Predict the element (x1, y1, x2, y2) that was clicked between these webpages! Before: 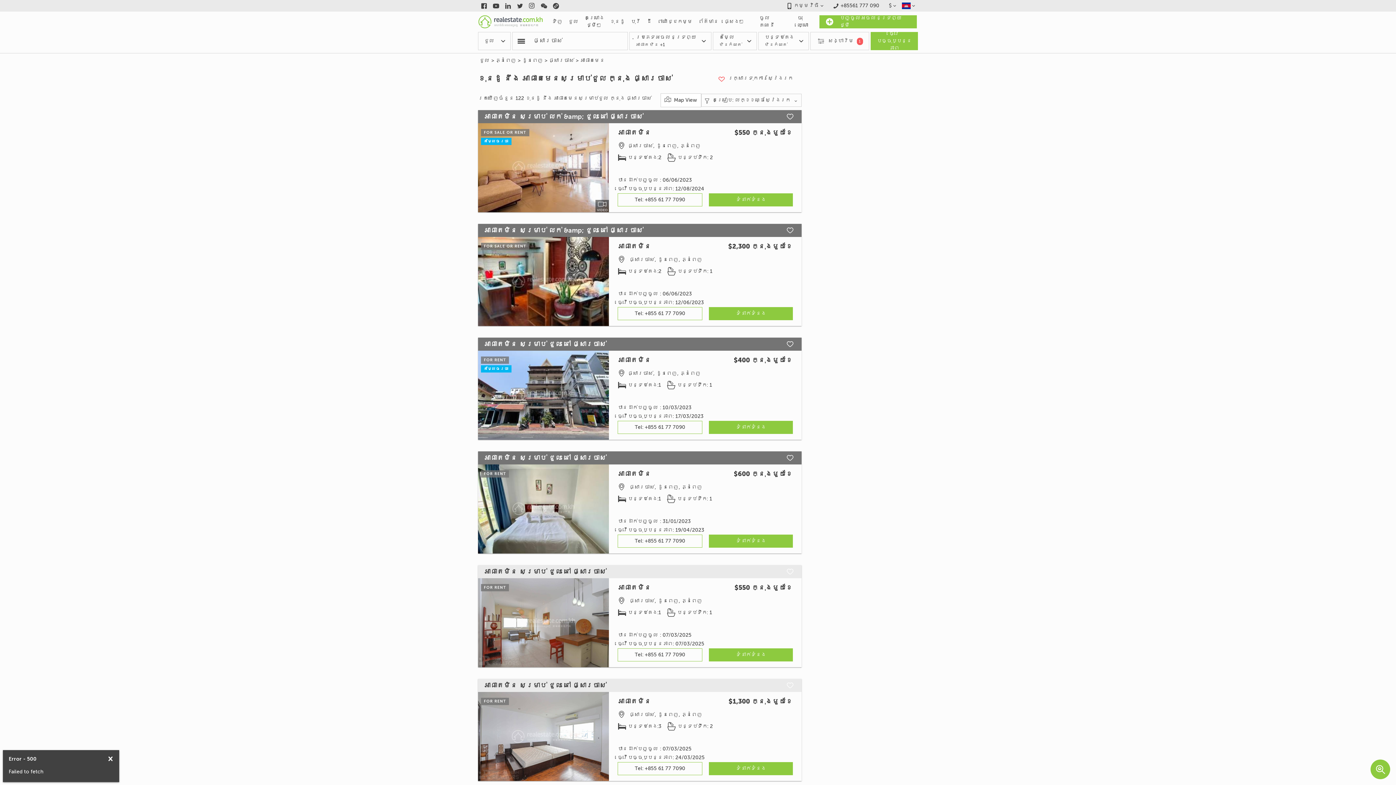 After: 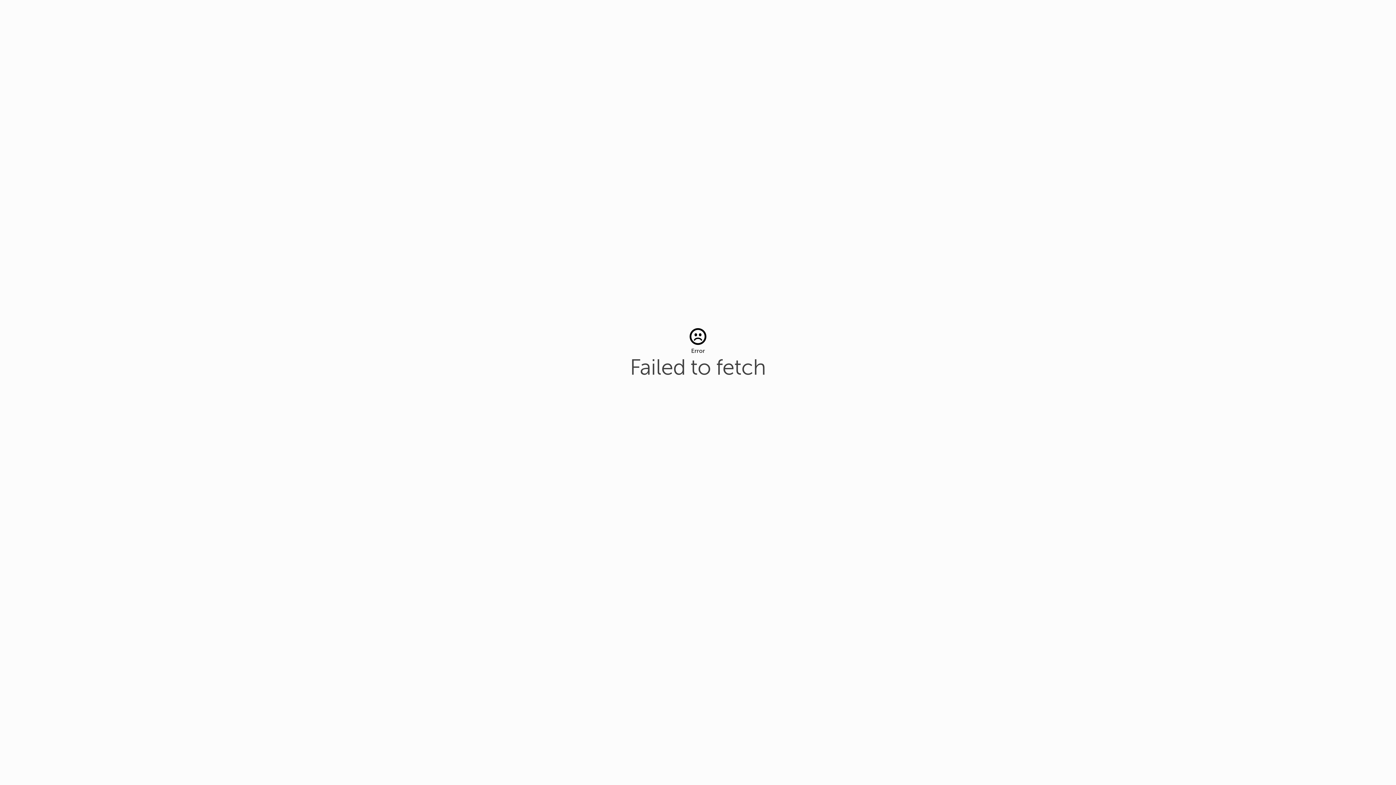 Action: label: Map View bbox: (661, 93, 700, 106)